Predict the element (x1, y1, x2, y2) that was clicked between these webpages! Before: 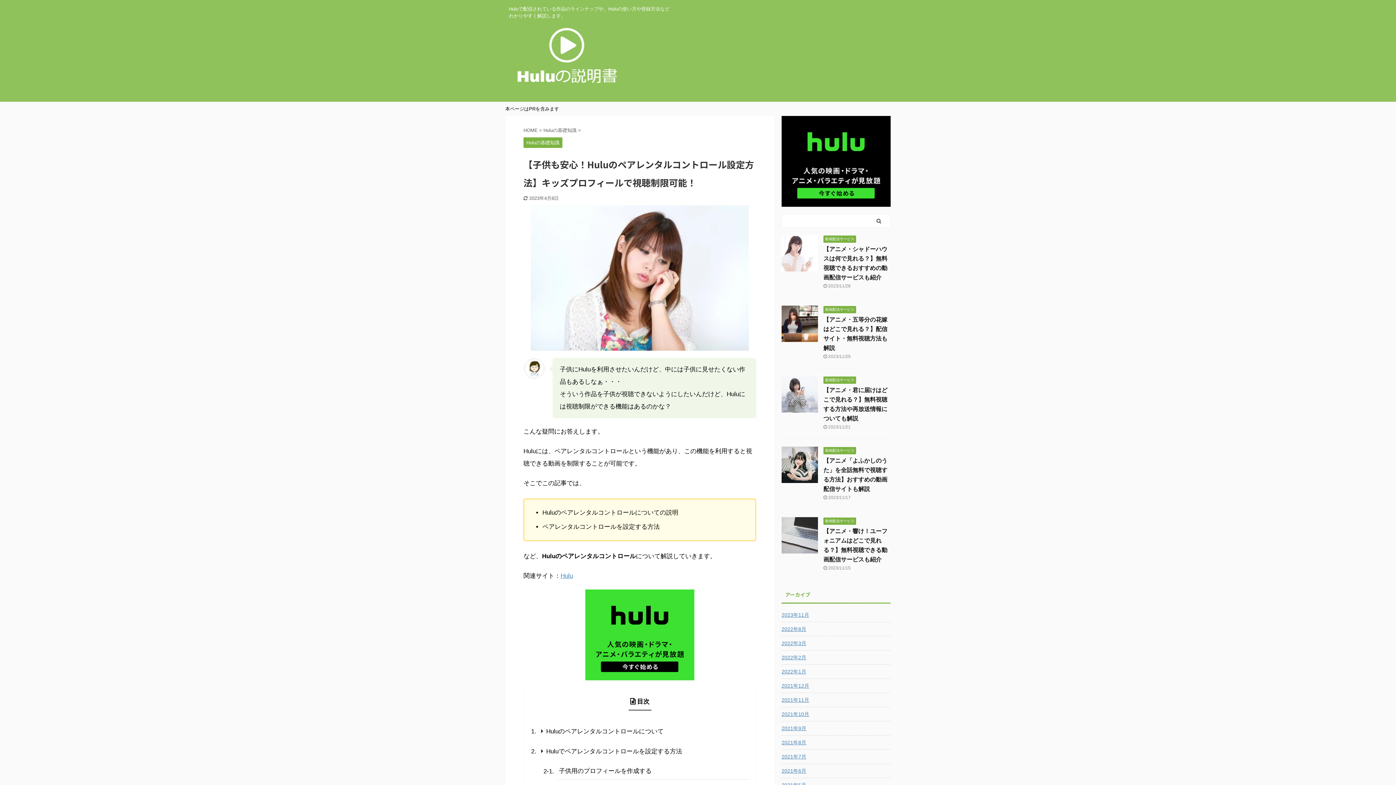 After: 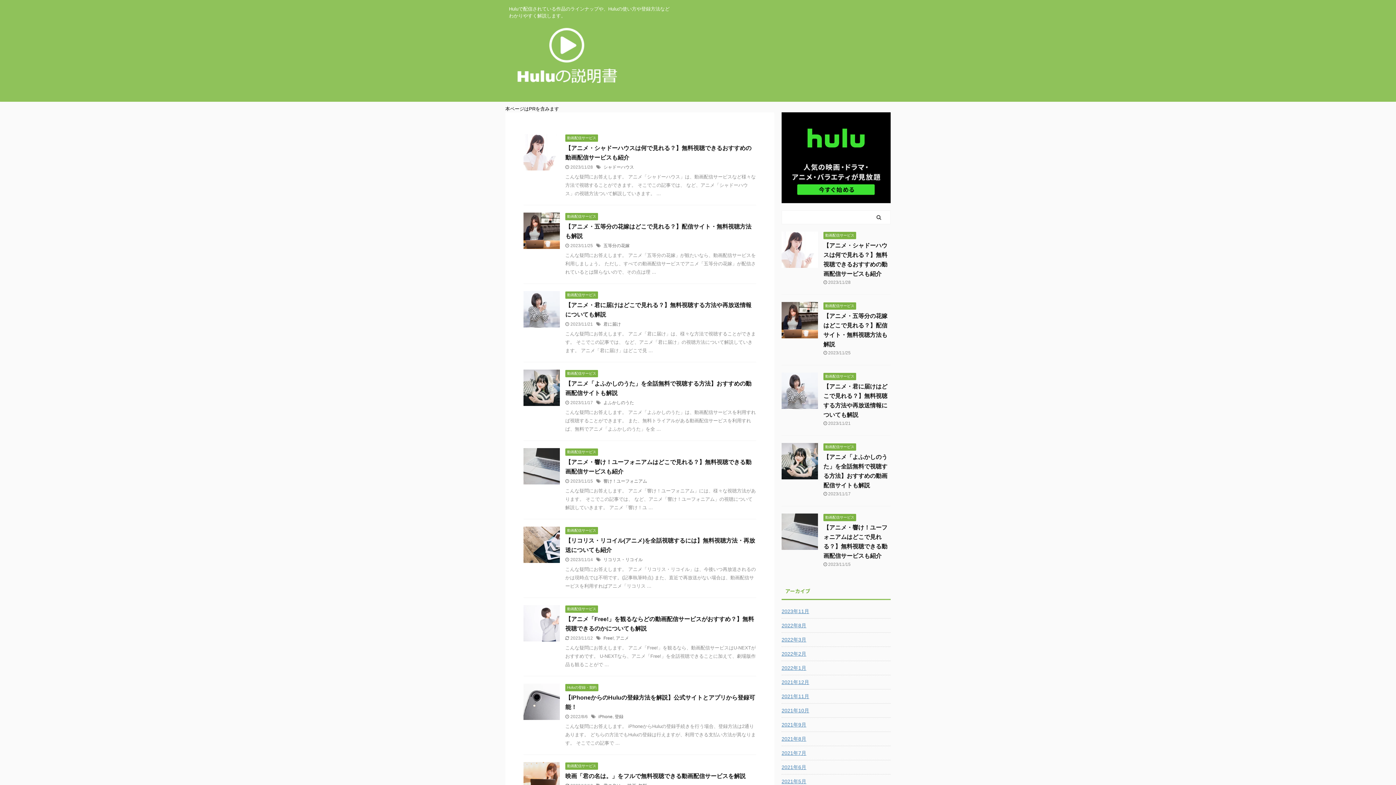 Action: bbox: (509, 85, 624, 94)